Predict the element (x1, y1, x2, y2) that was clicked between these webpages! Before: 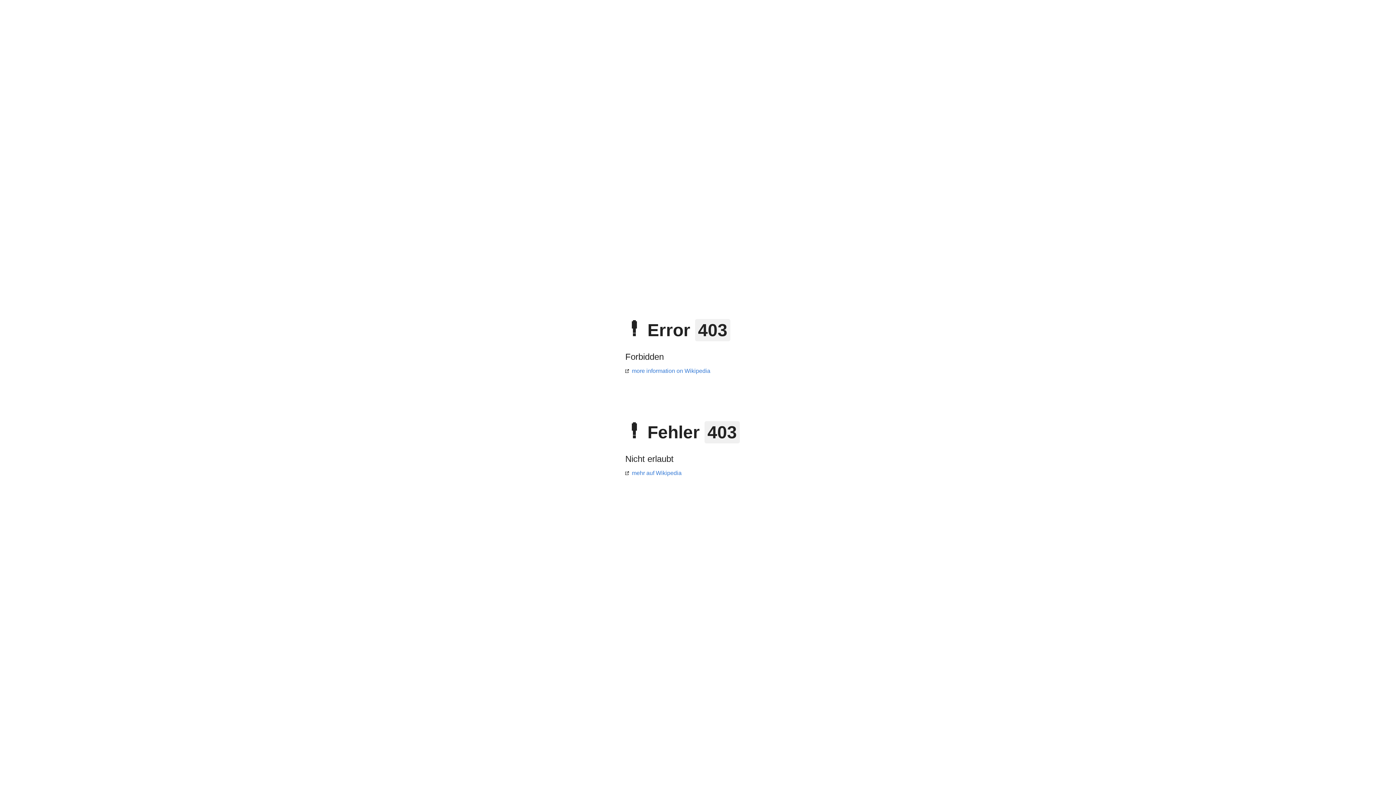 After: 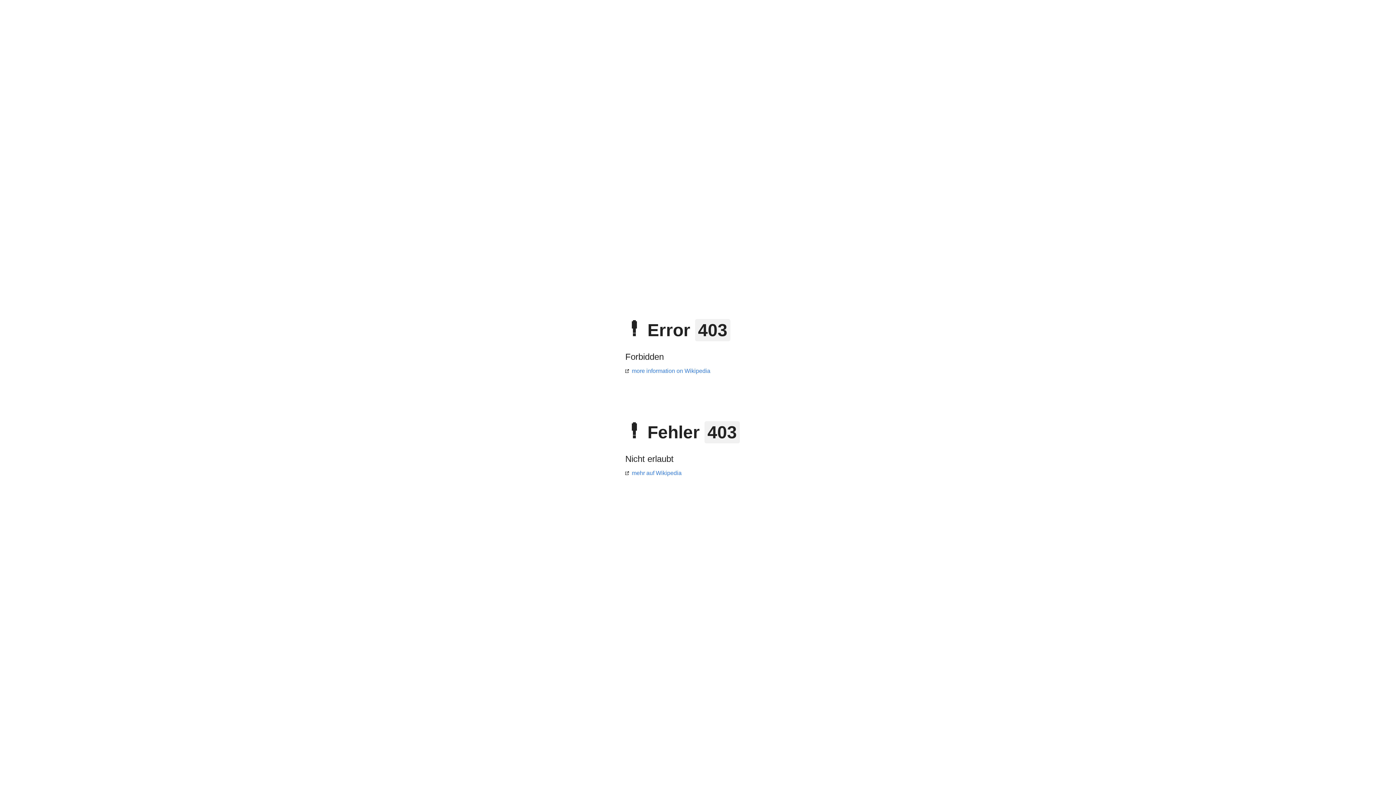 Action: label: mehr auf Wikipedia bbox: (625, 470, 681, 476)